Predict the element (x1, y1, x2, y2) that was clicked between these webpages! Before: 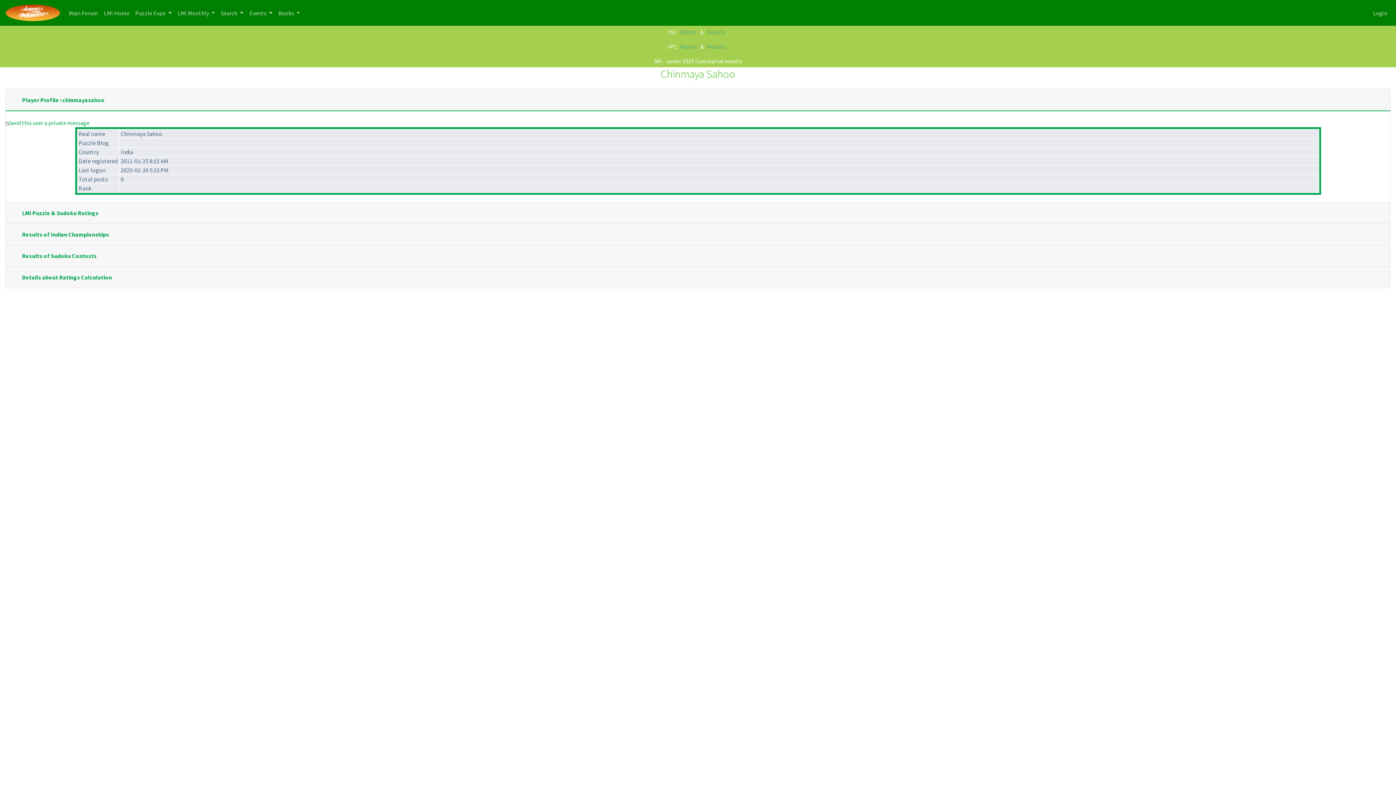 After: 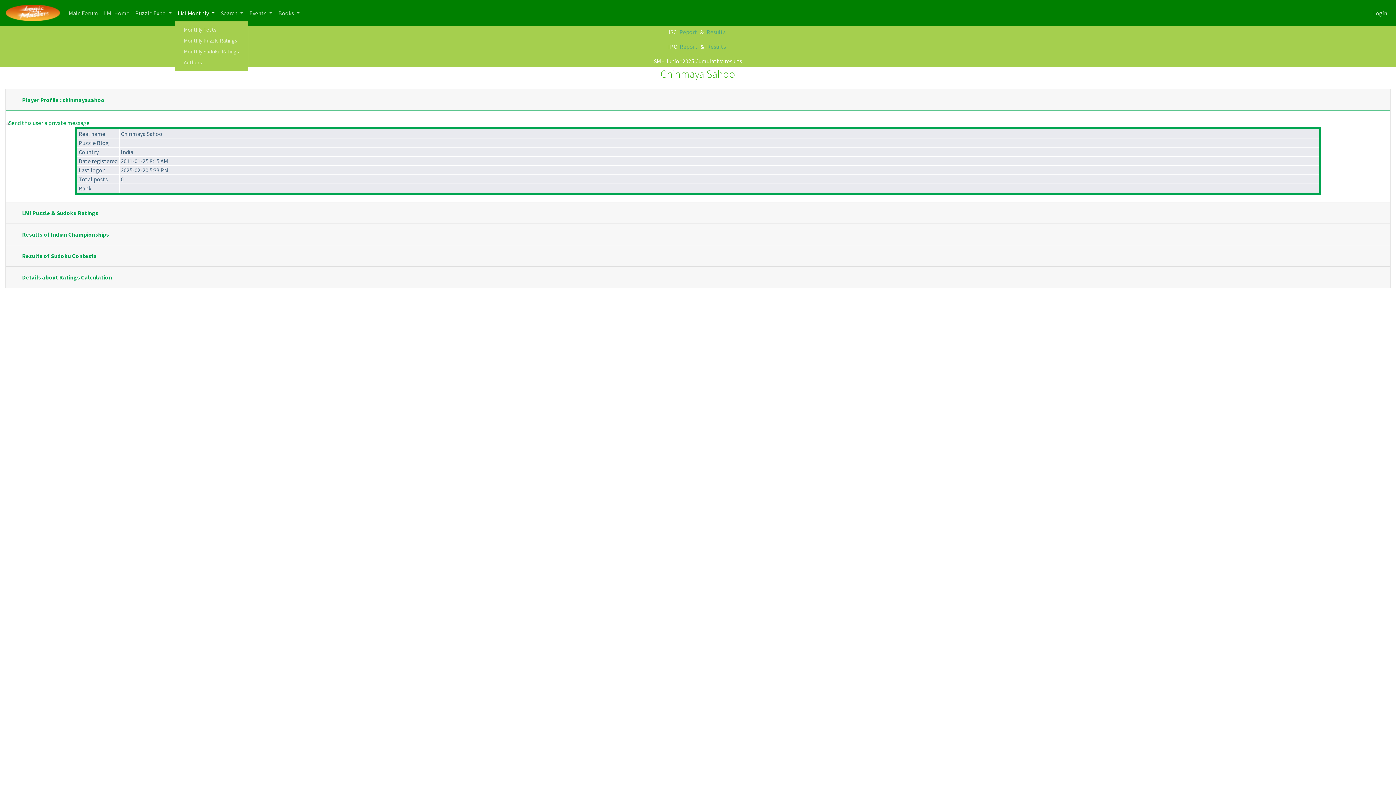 Action: bbox: (174, 5, 217, 20) label: LMI Monthly 